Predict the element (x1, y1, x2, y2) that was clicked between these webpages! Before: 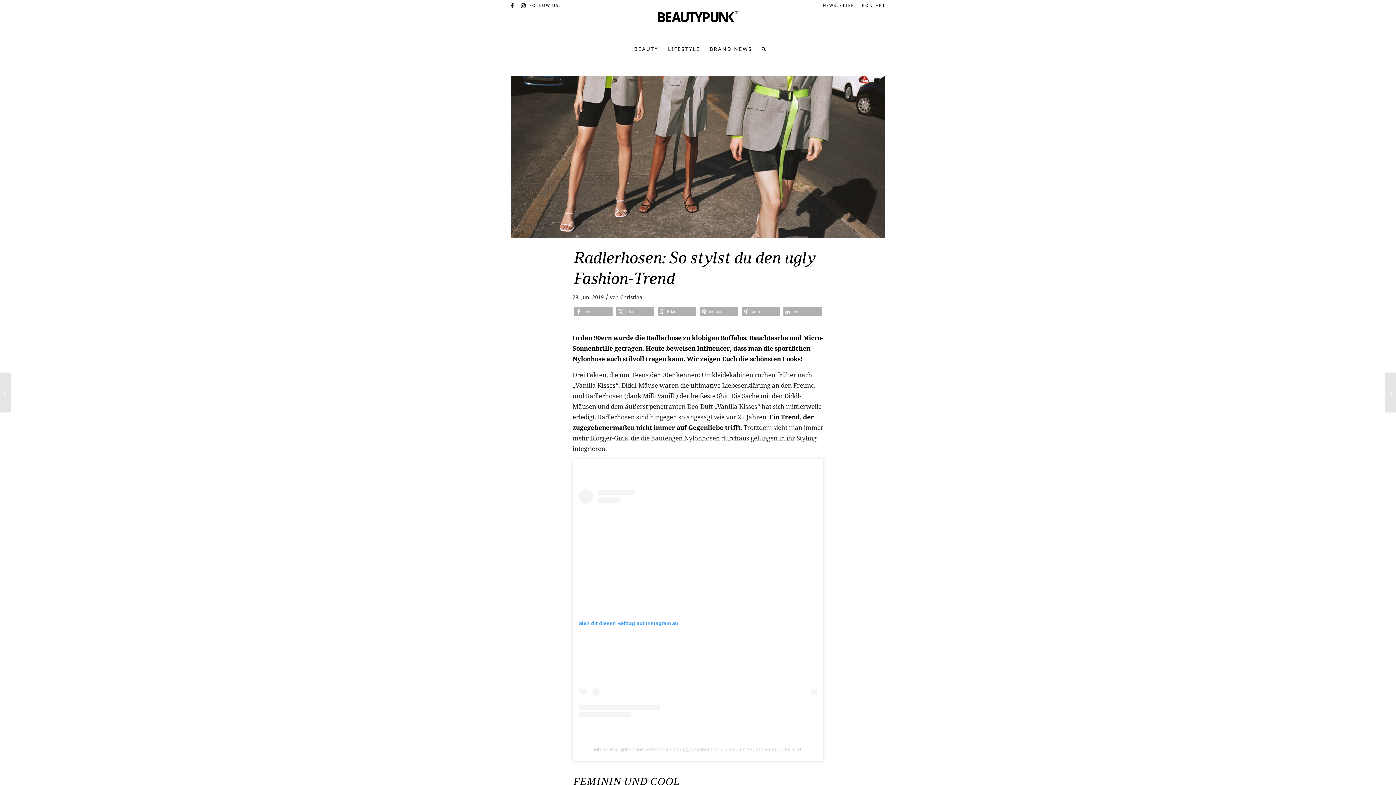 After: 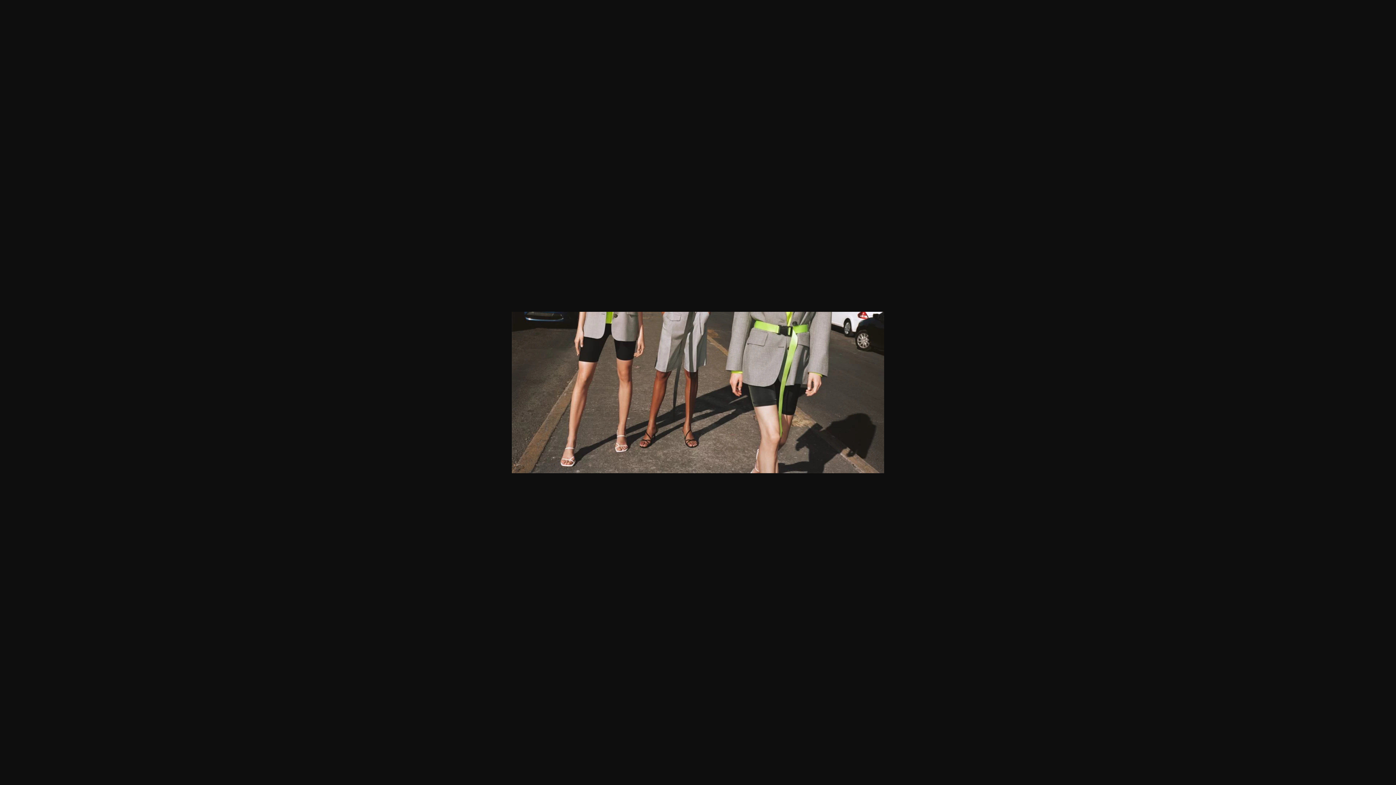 Action: bbox: (510, 76, 885, 238)